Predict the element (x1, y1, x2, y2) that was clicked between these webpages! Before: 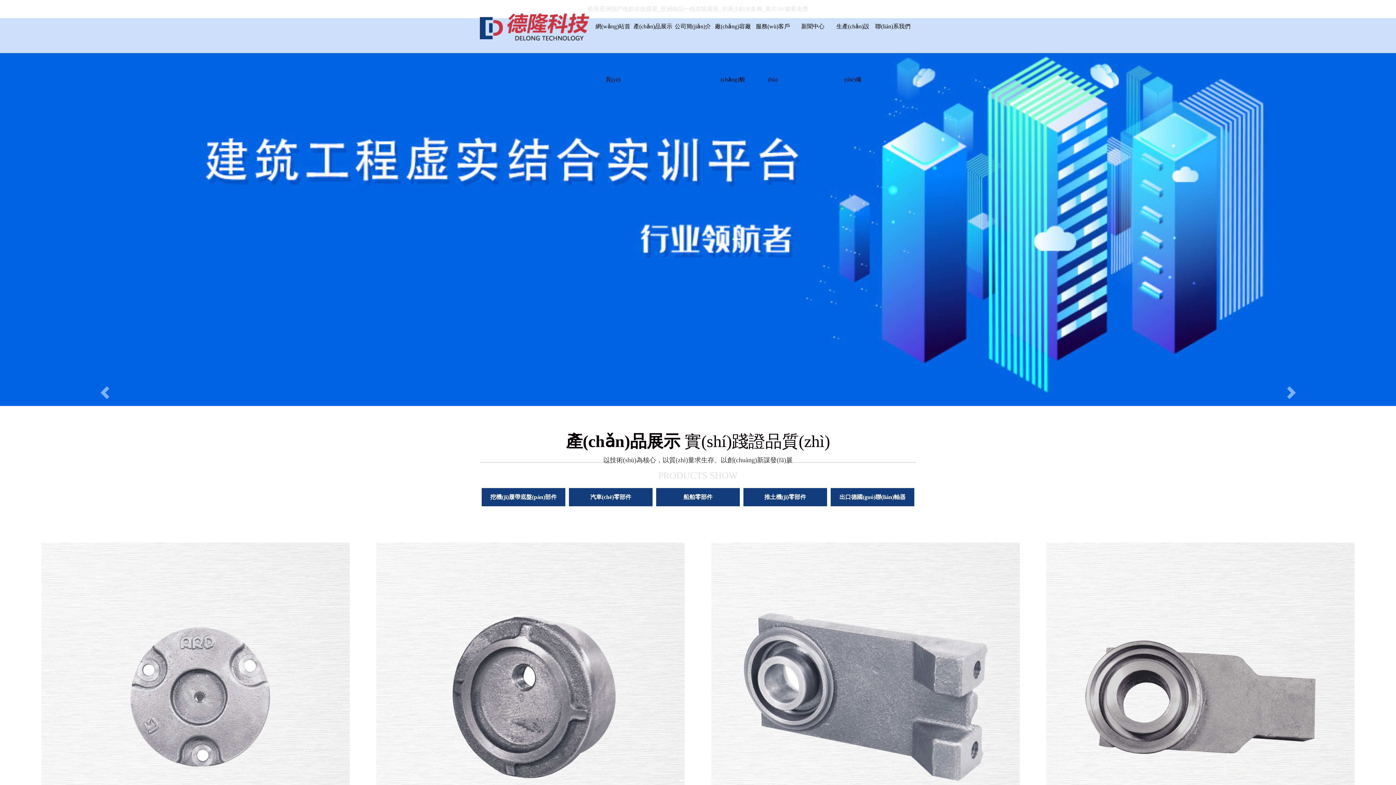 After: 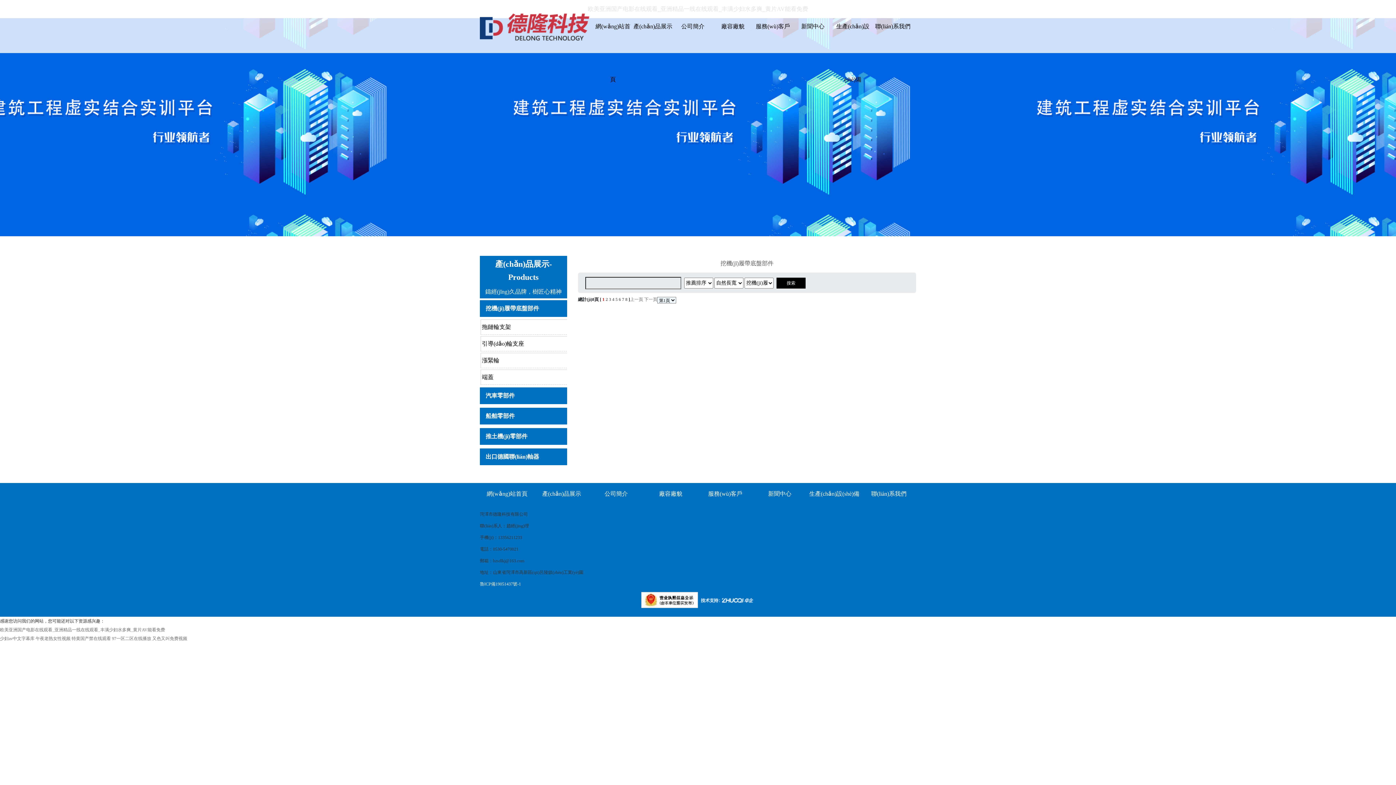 Action: bbox: (481, 488, 565, 506) label: 挖機(jī)履帶底盤(pán)部件